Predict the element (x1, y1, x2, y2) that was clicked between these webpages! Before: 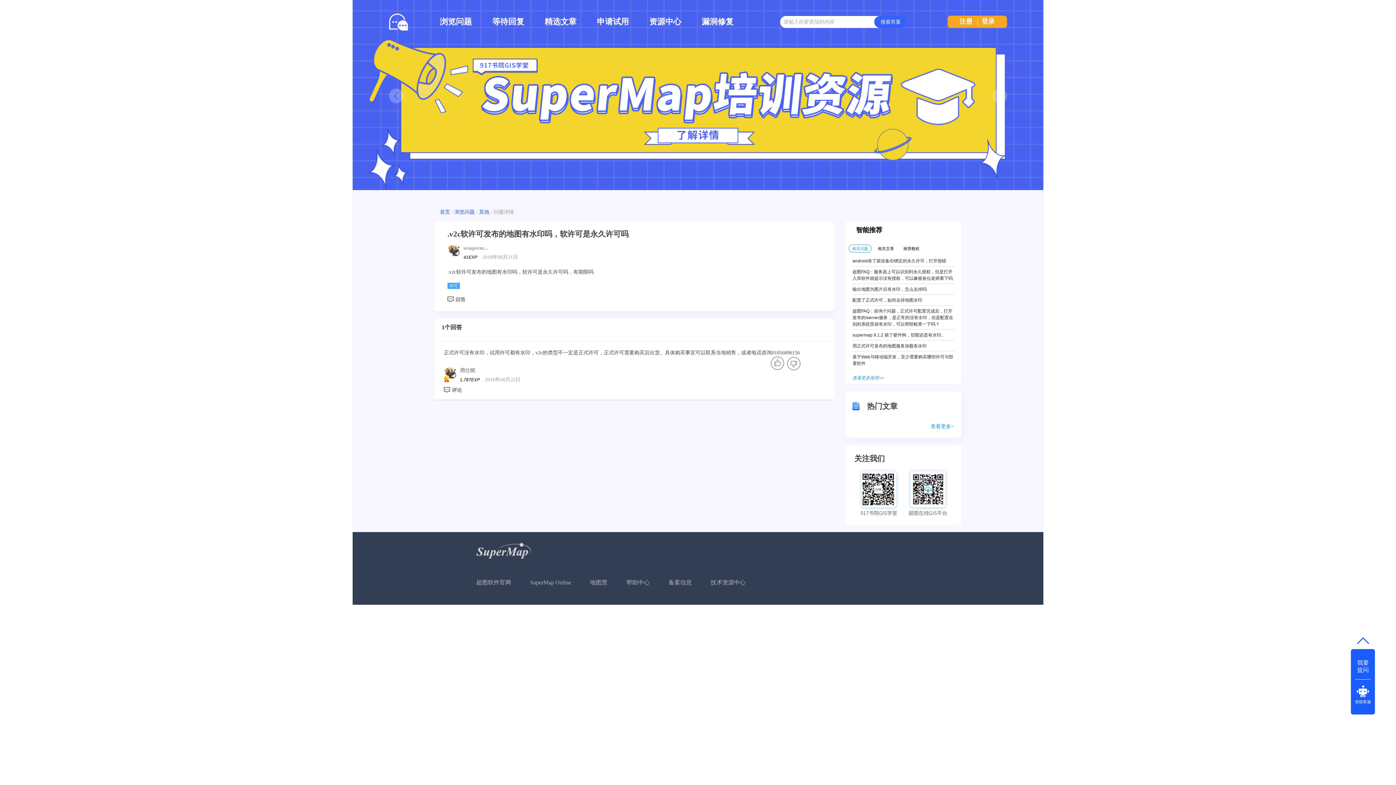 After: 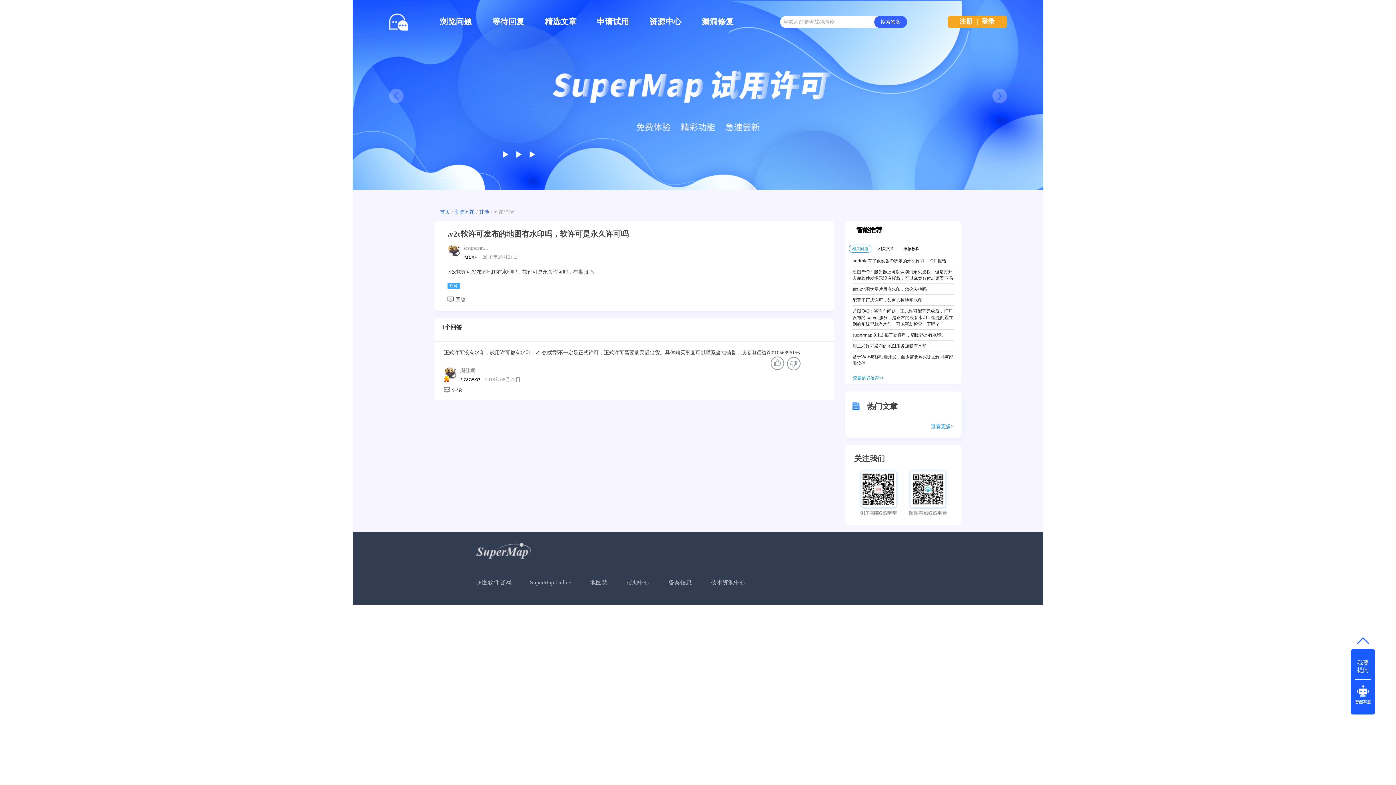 Action: label: 智能客服 bbox: (1353, 685, 1373, 704)